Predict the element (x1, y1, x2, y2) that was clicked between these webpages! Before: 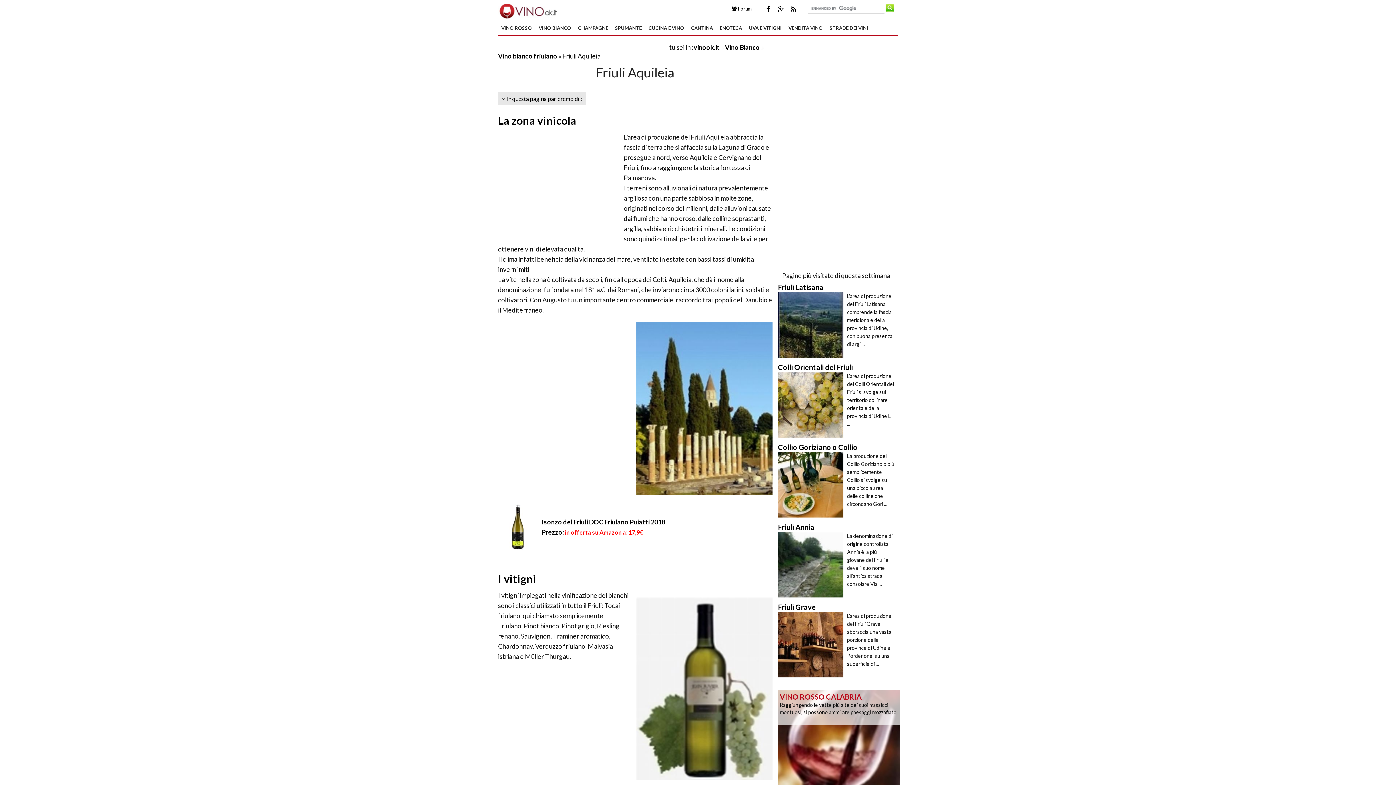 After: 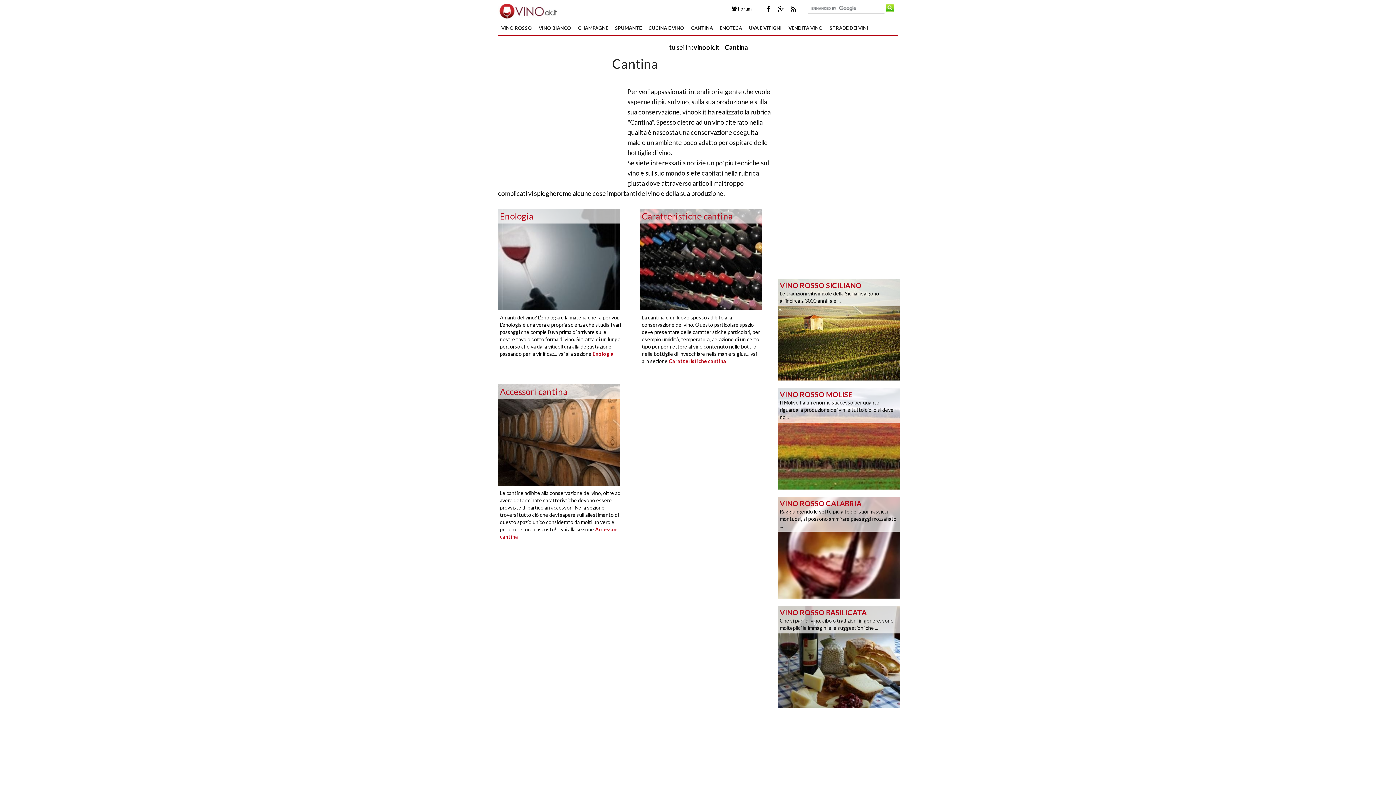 Action: label: CANTINA bbox: (688, 21, 716, 34)